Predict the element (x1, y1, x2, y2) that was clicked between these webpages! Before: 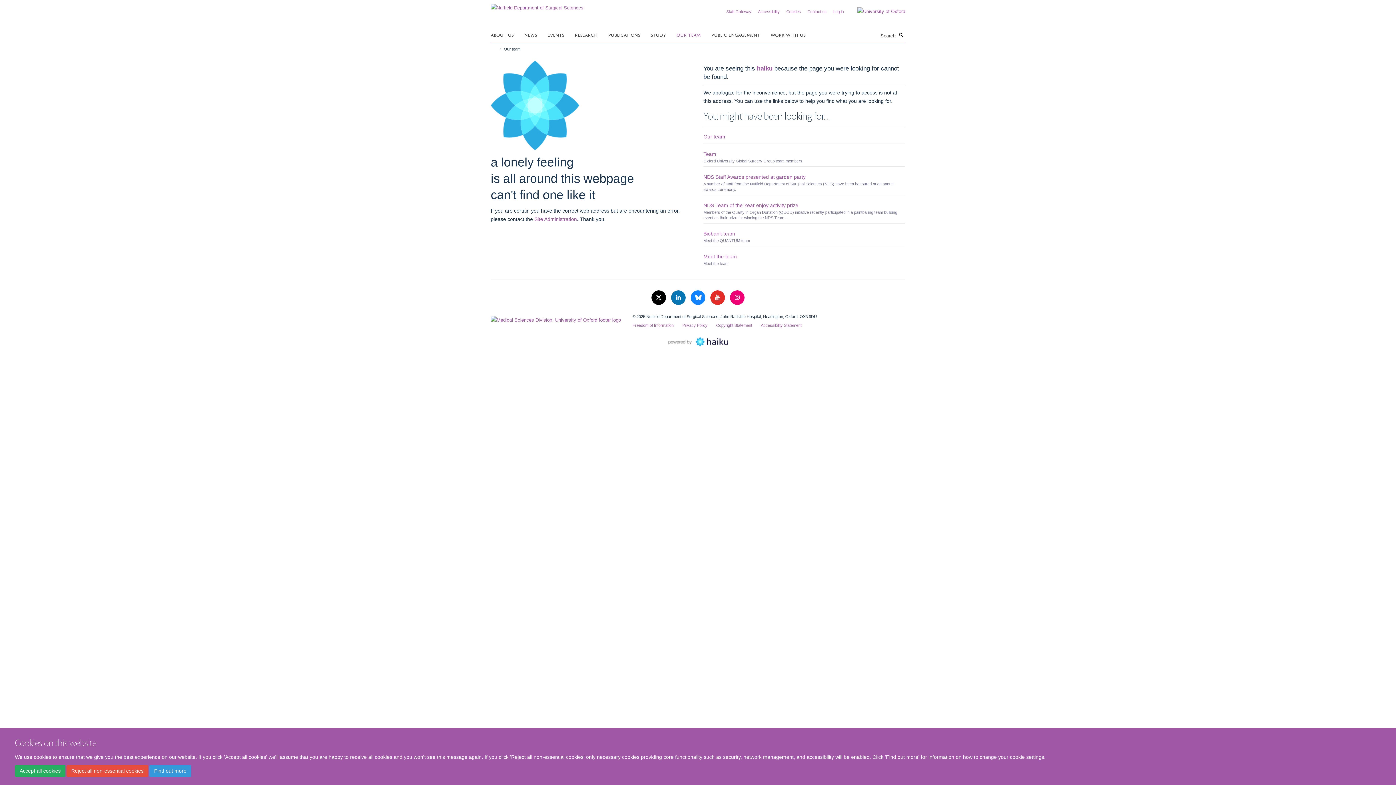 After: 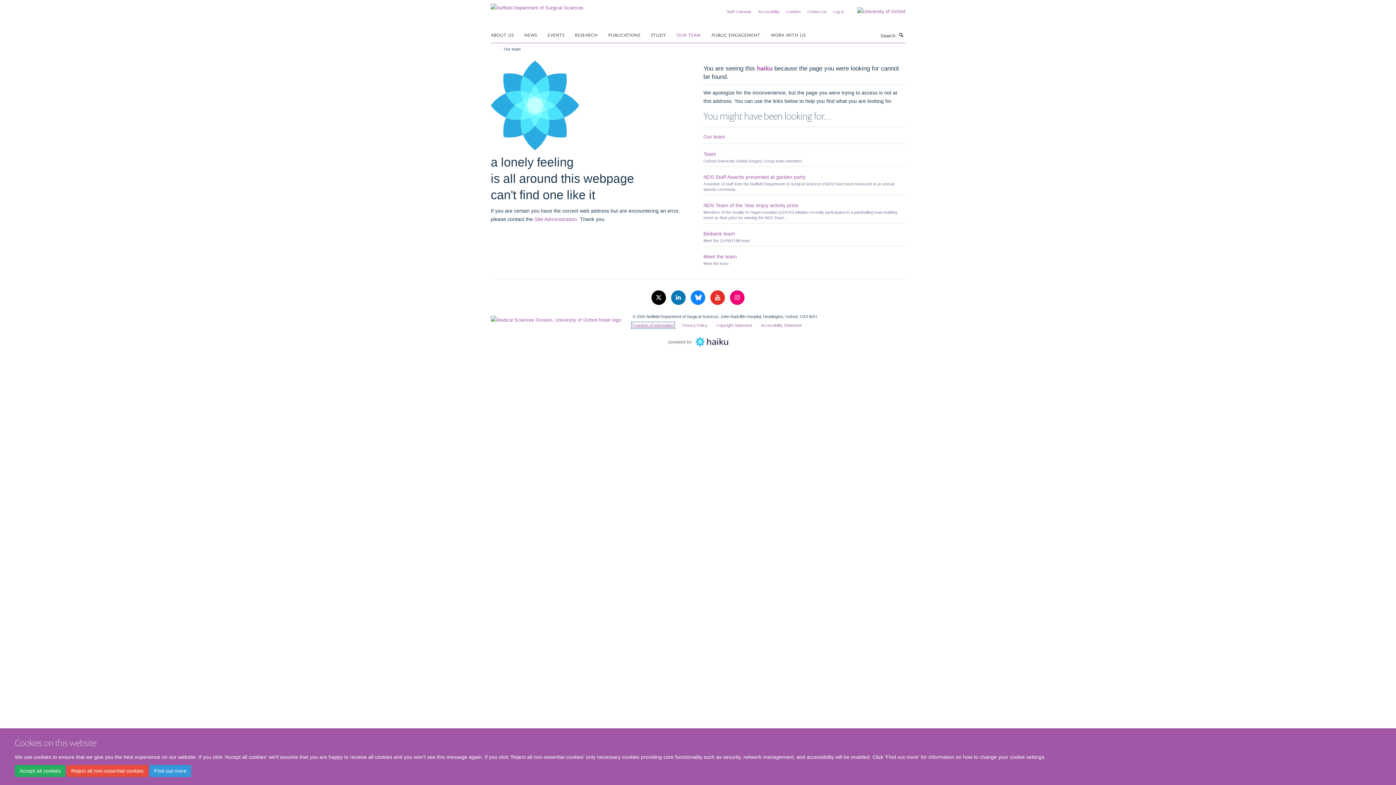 Action: label: Freedom of Information bbox: (632, 323, 673, 327)